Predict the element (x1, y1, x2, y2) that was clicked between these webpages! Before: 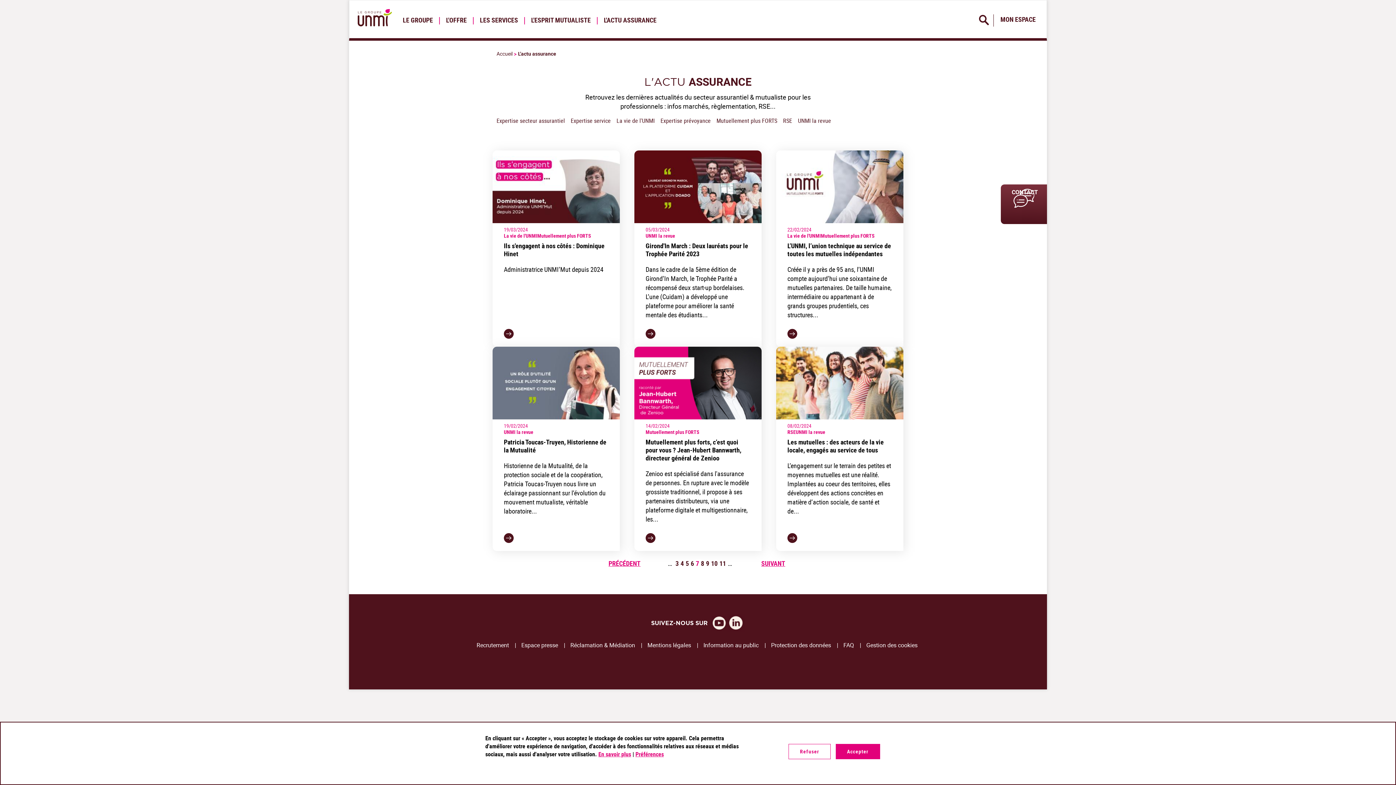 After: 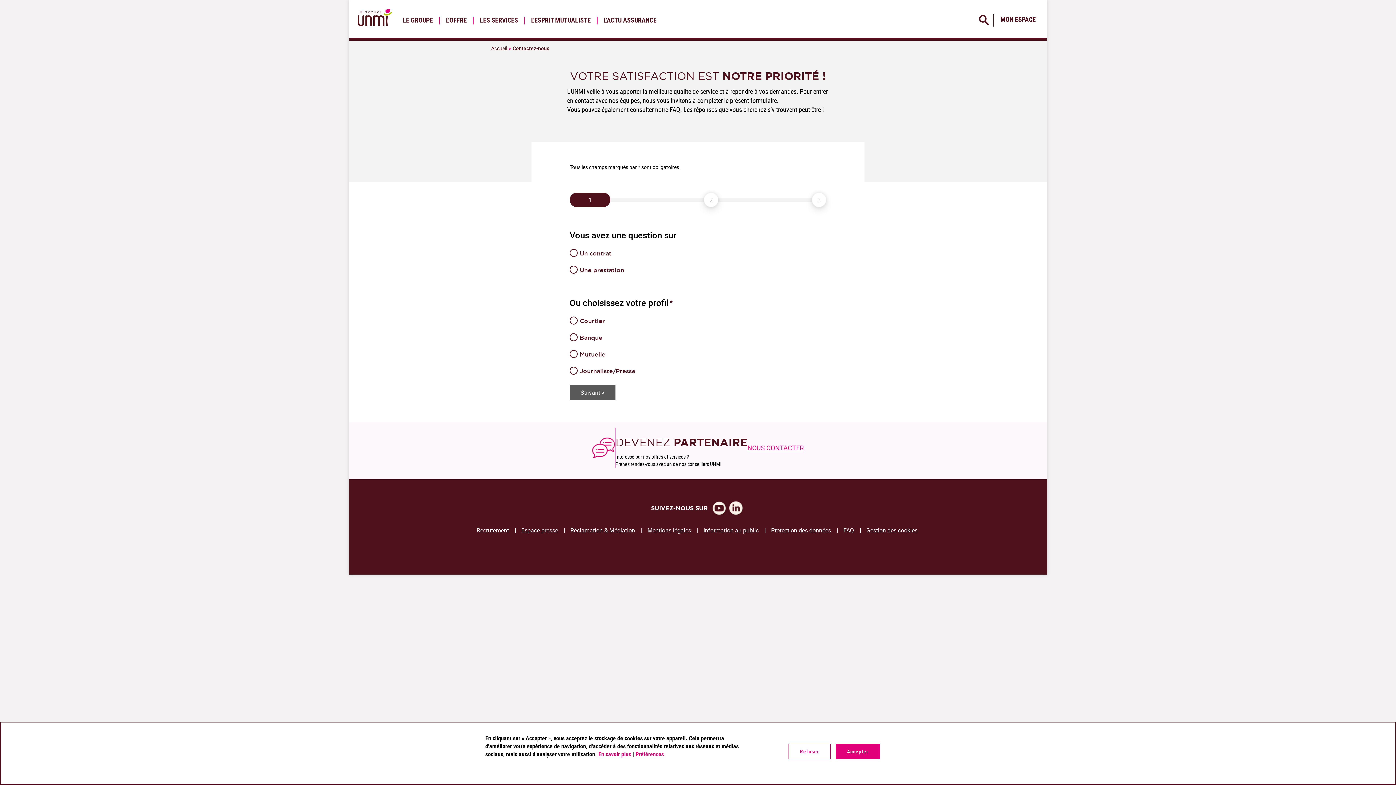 Action: bbox: (1001, 184, 1047, 224) label: CONTACT